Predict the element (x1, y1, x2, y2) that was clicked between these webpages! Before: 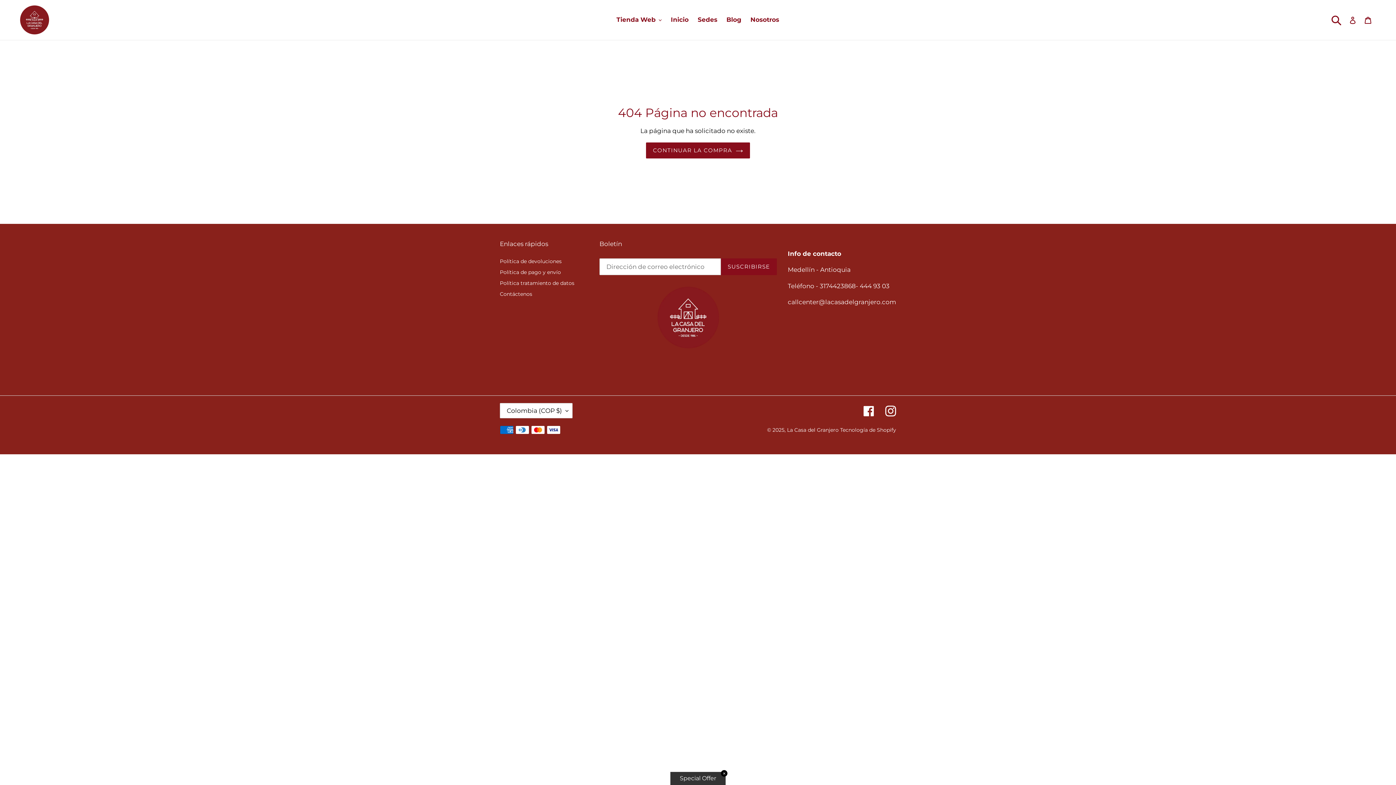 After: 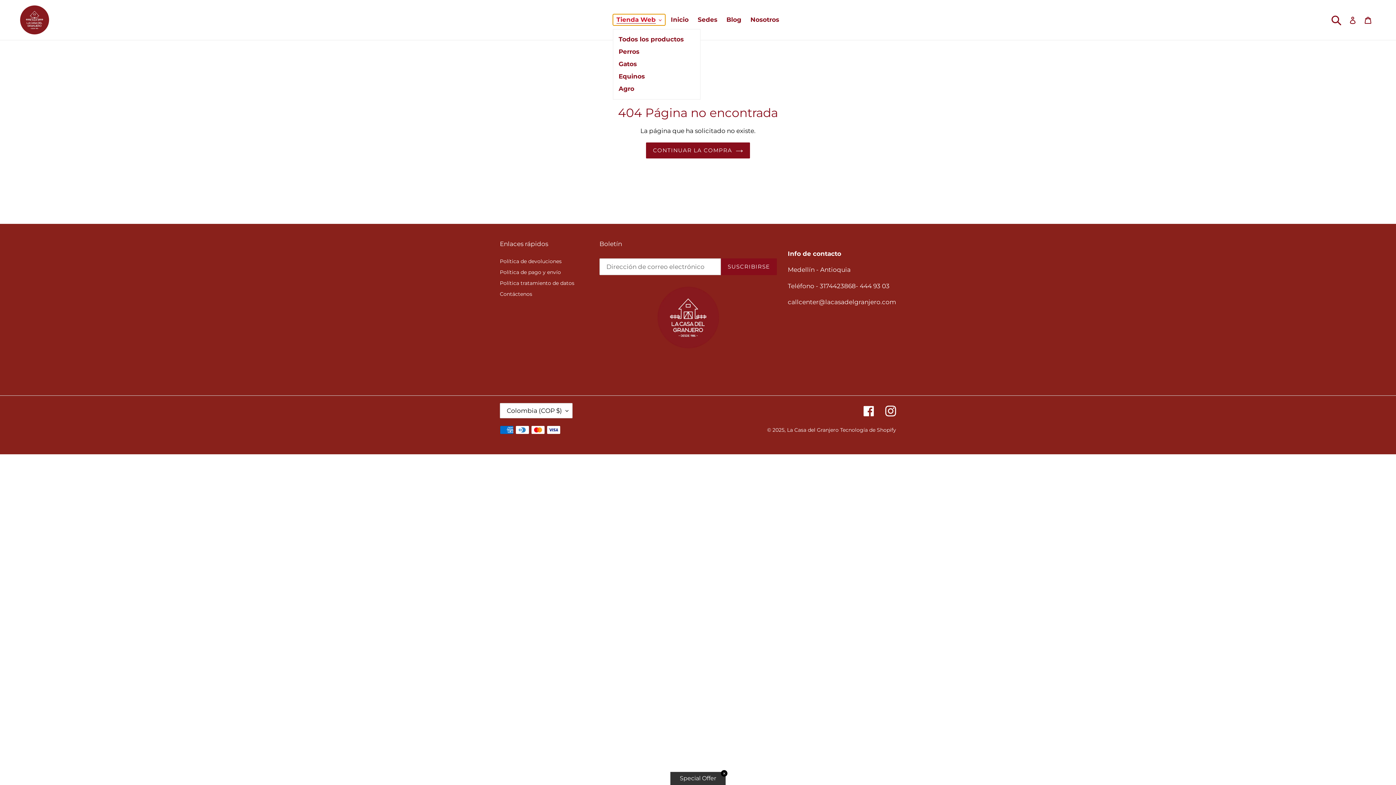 Action: bbox: (613, 14, 665, 25) label: Tienda Web